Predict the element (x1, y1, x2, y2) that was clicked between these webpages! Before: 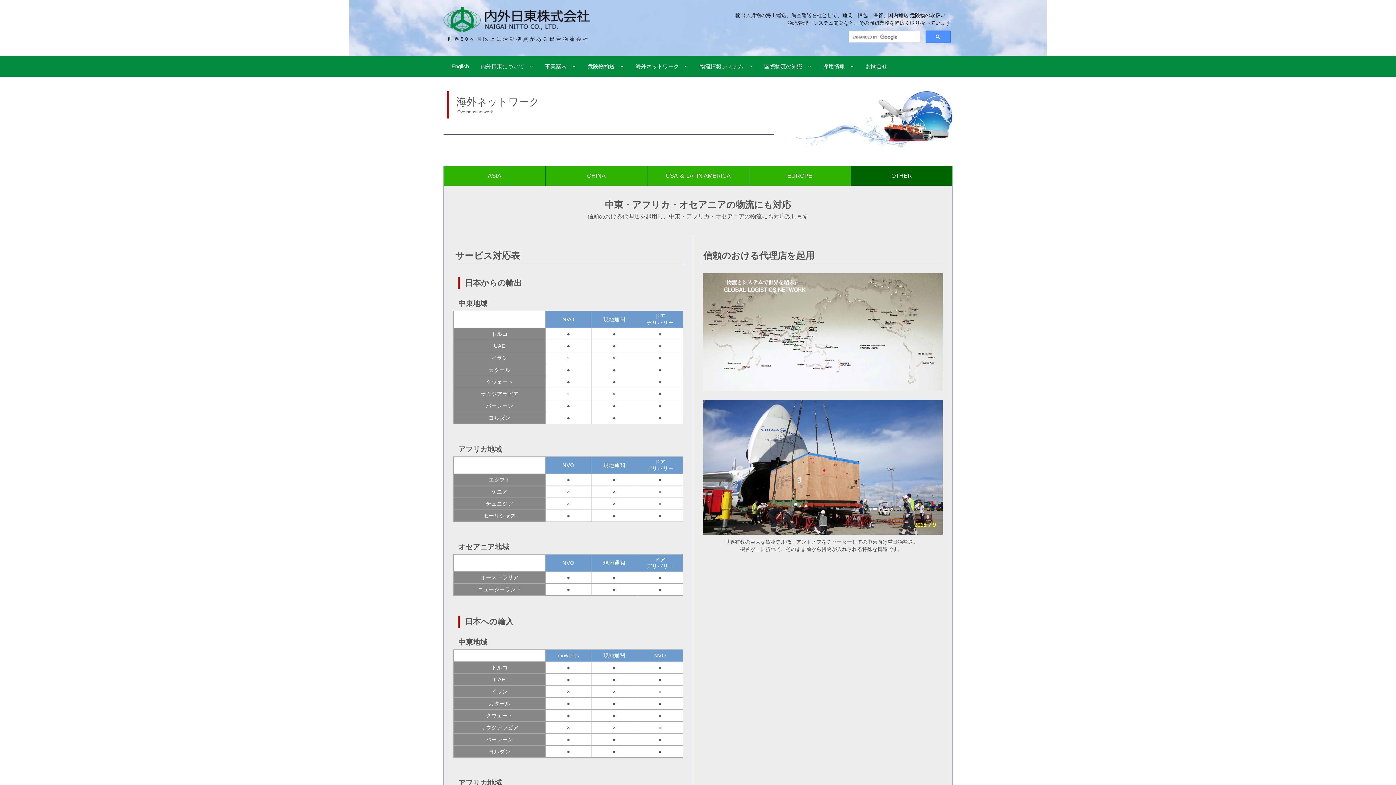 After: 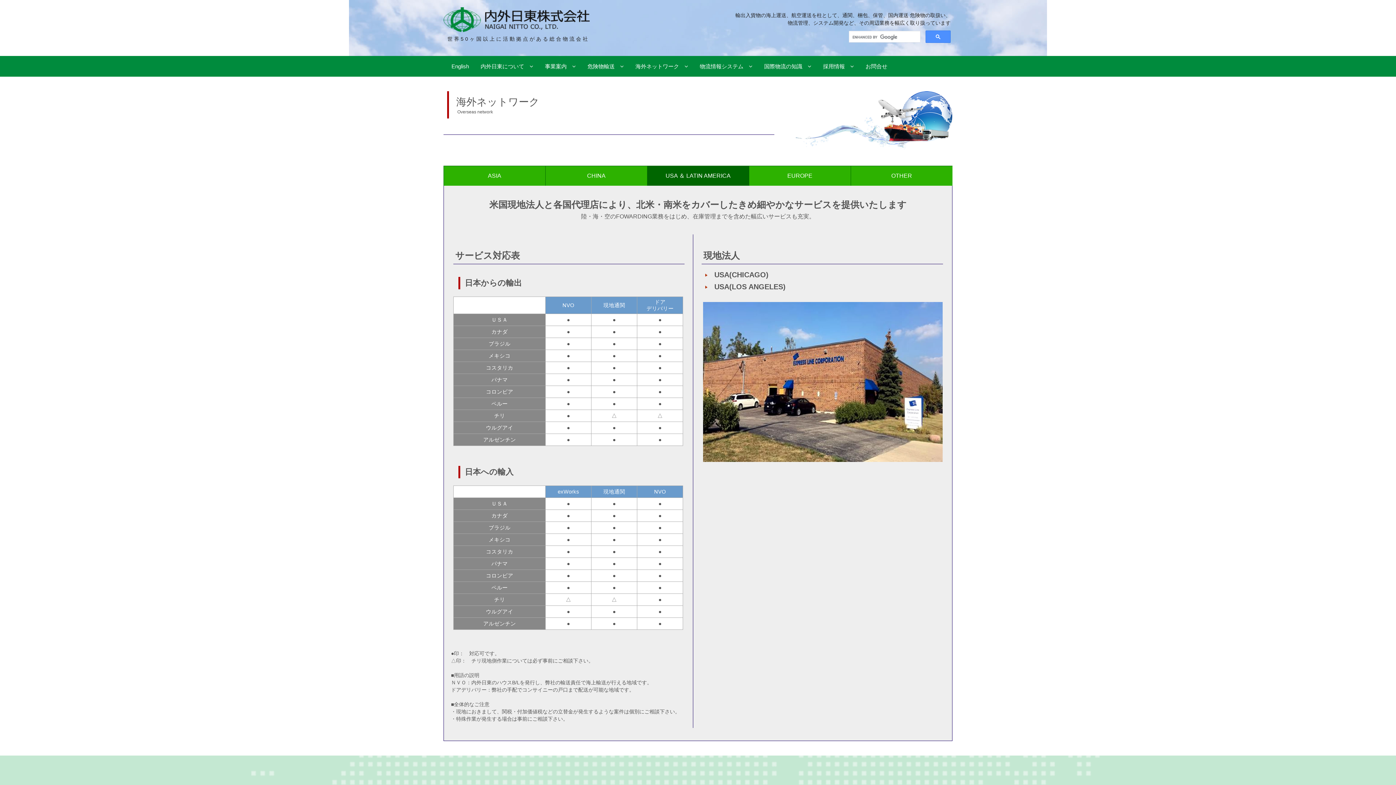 Action: bbox: (647, 165, 749, 185) label: USA ＆ LATIN AMERICA